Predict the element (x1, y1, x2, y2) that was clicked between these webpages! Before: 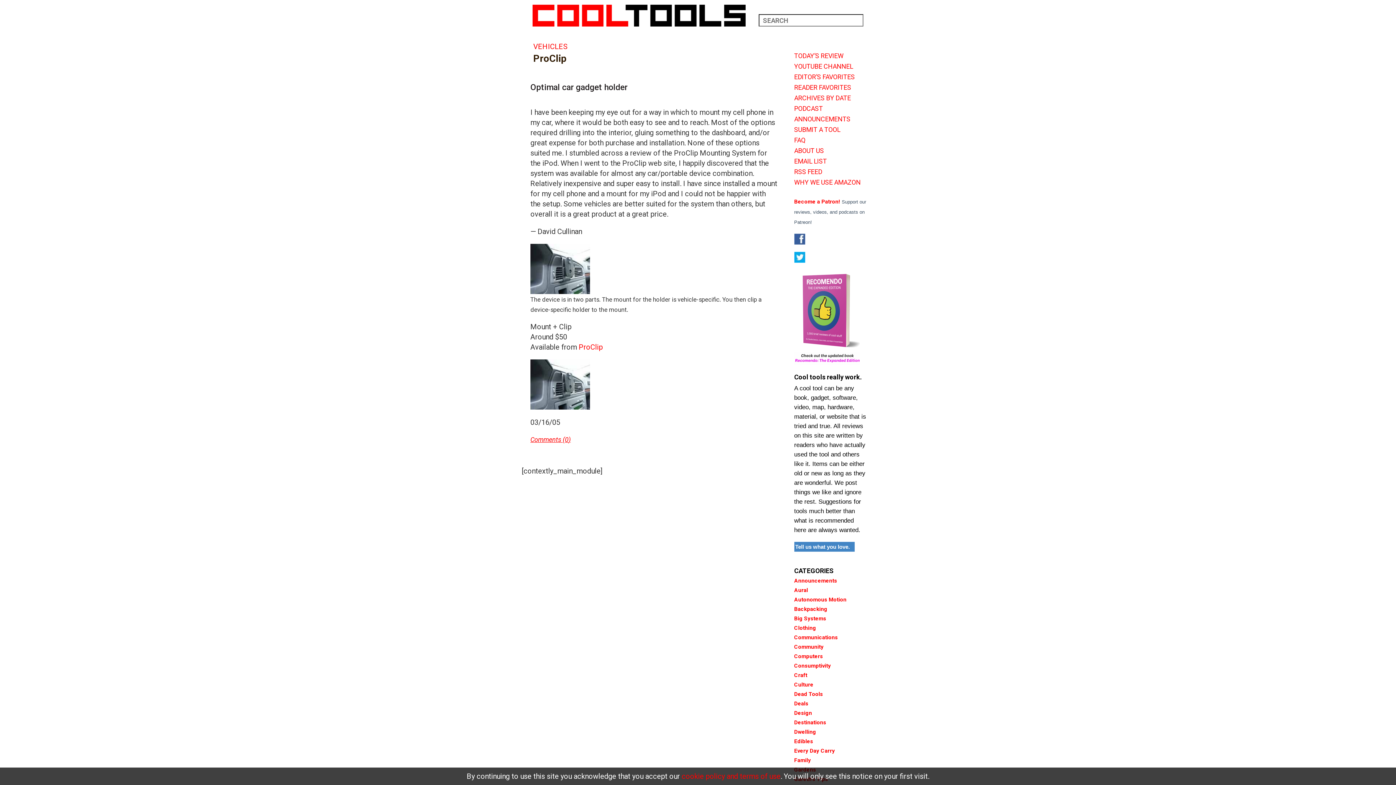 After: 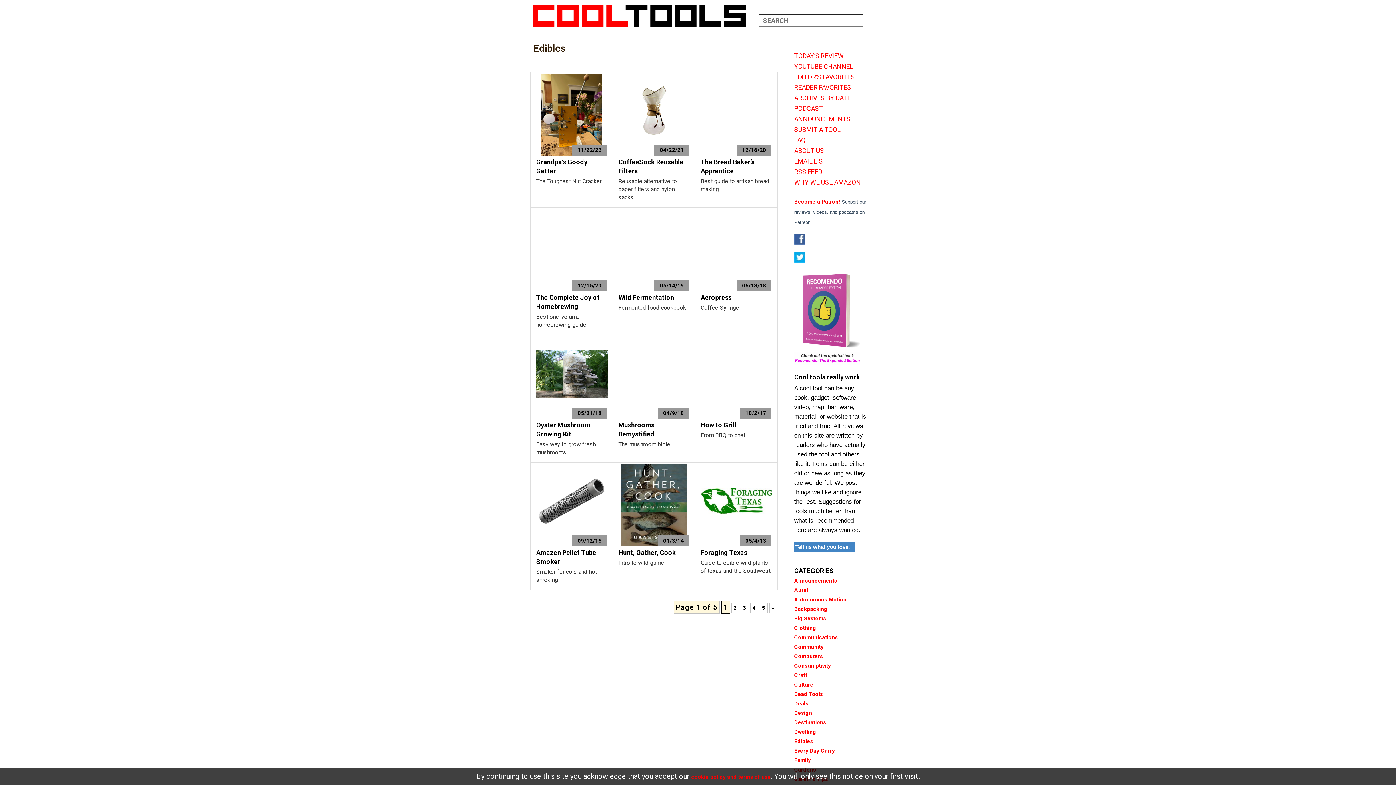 Action: label: Edibles bbox: (794, 738, 813, 745)